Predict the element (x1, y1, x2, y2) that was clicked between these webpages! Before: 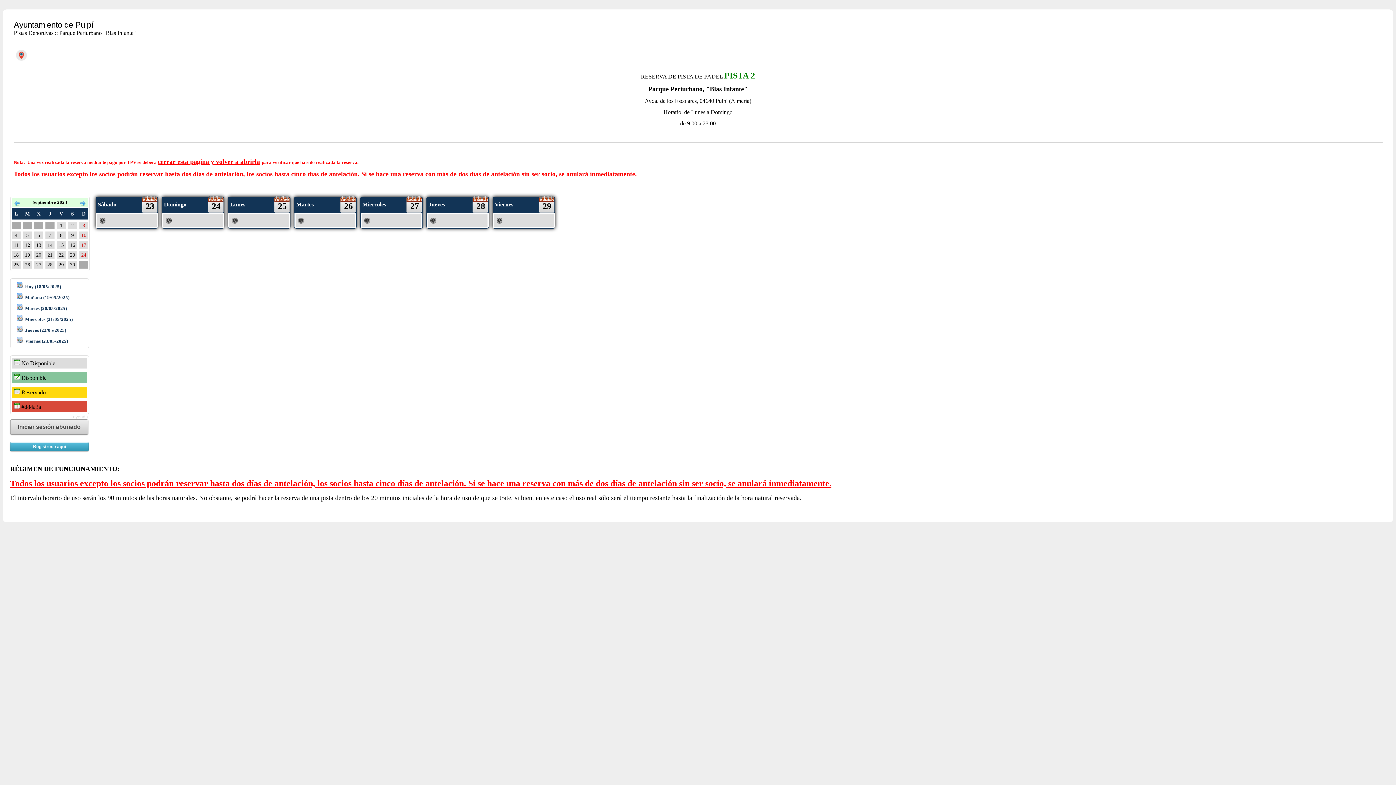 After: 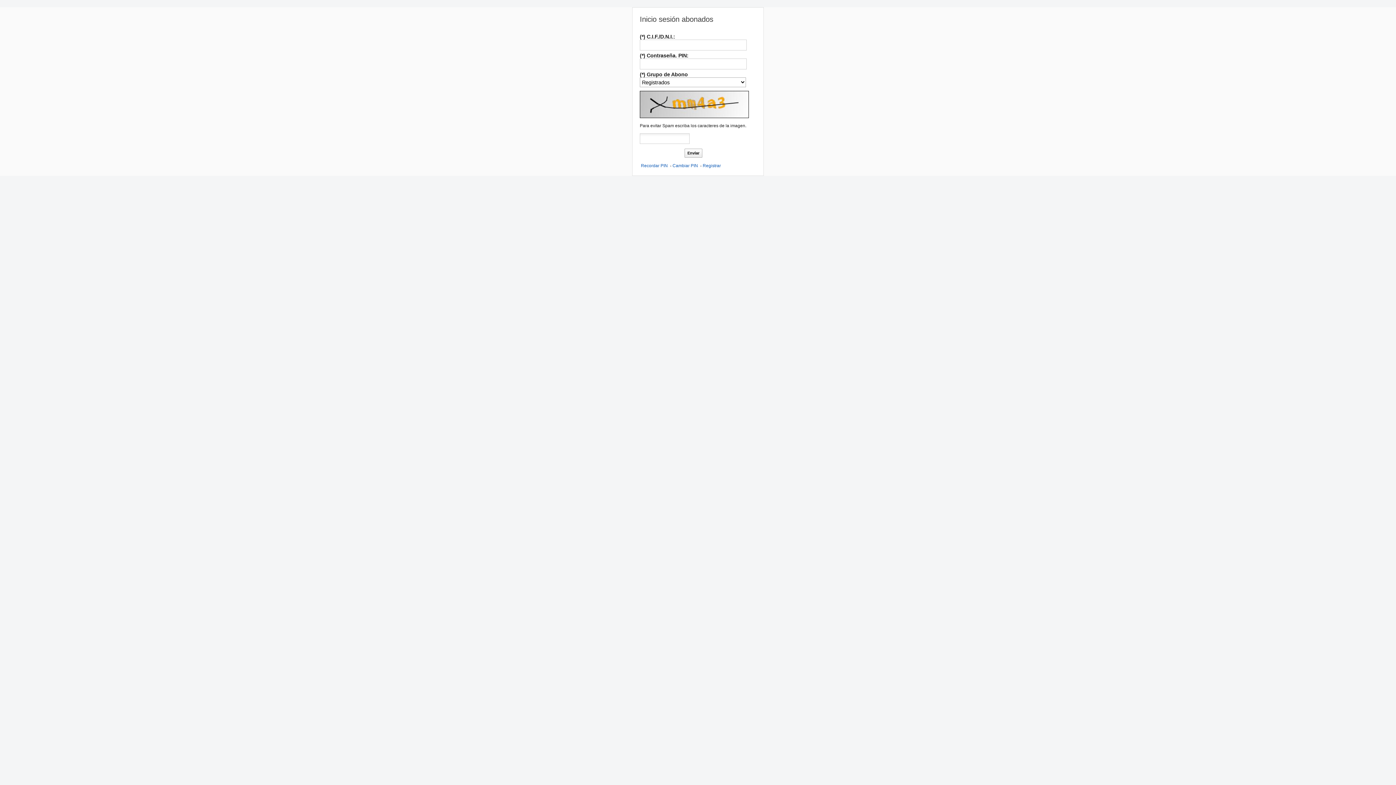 Action: bbox: (10, 420, 88, 434) label: Iniciar sesión abonado